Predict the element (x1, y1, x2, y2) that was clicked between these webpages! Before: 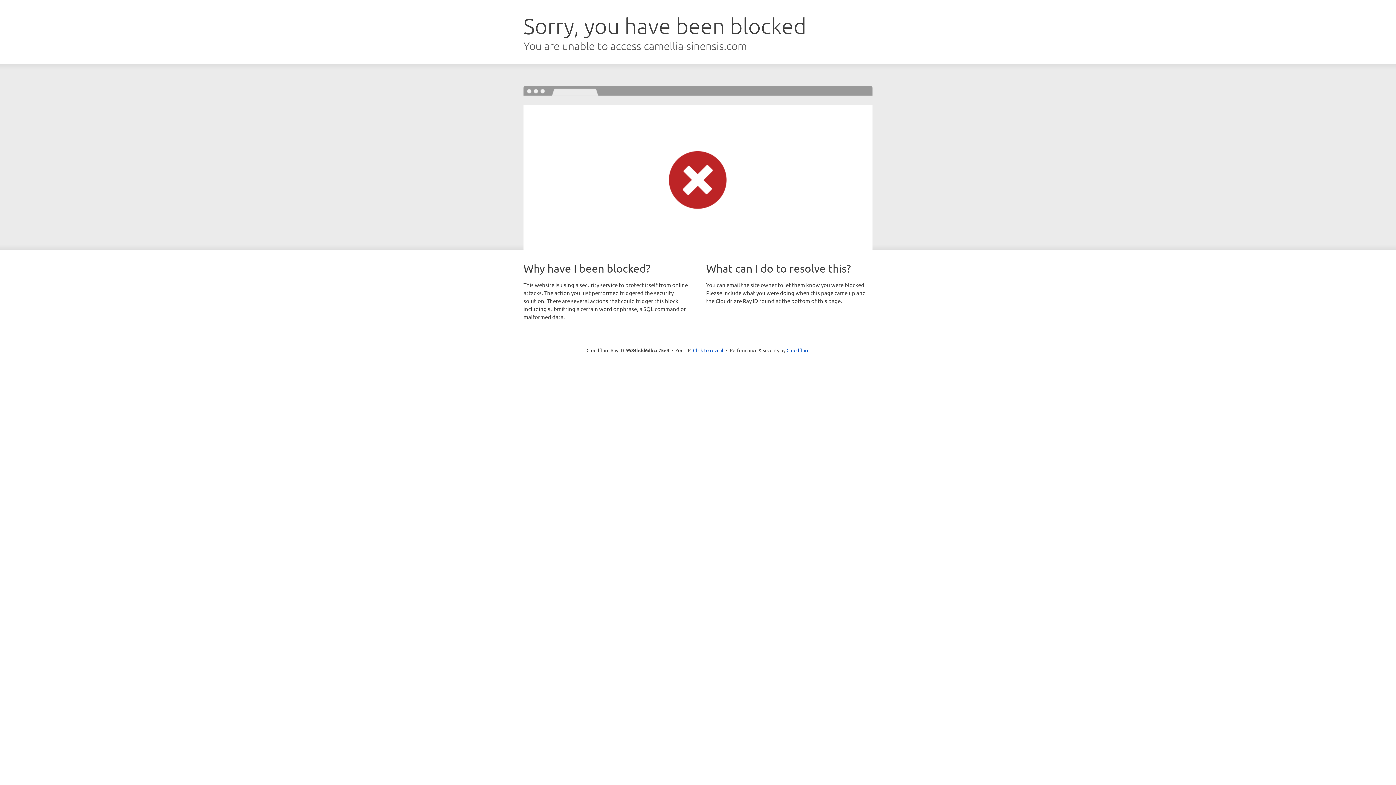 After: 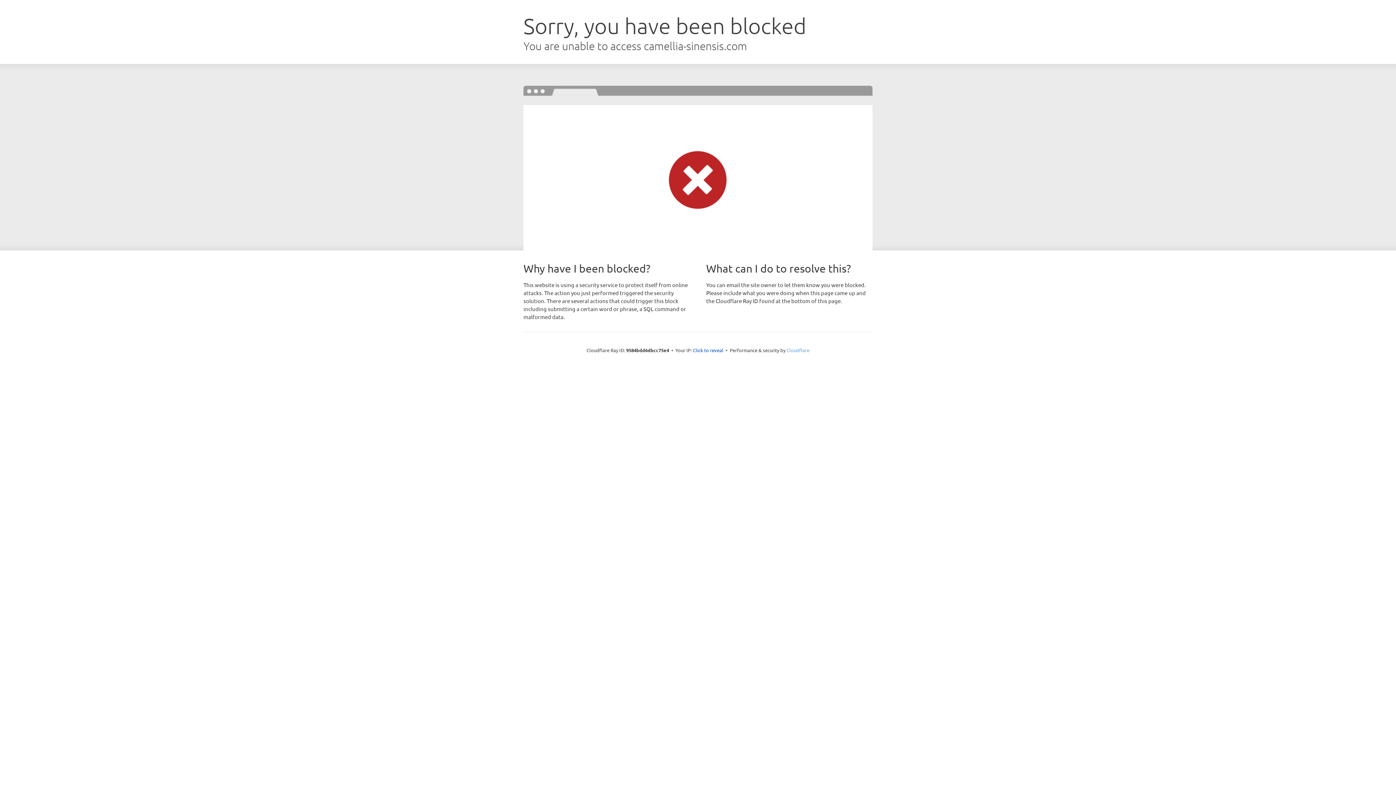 Action: bbox: (786, 347, 809, 353) label: Cloudflare